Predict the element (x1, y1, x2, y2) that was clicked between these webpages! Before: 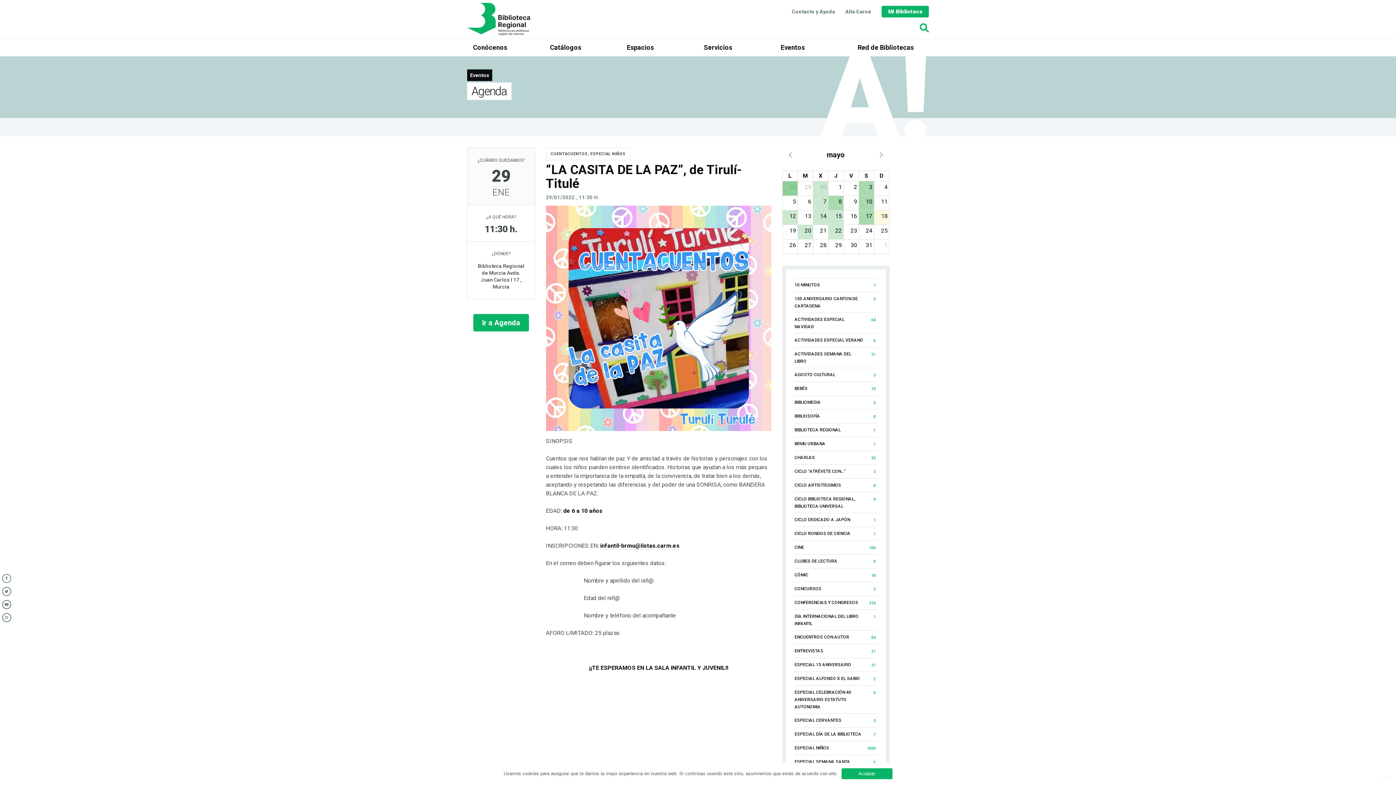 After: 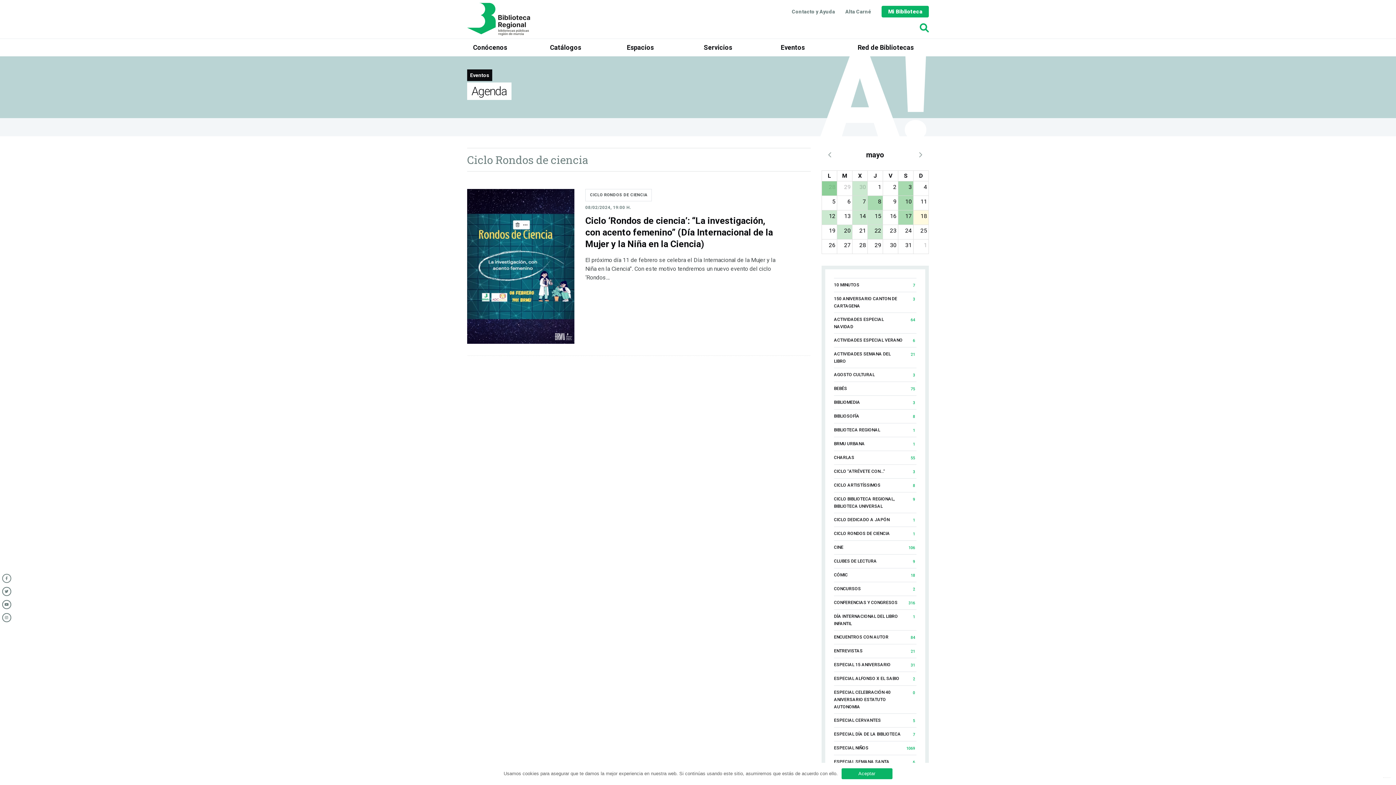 Action: bbox: (794, 531, 850, 536) label: CICLO RONDOS DE CIENCIA